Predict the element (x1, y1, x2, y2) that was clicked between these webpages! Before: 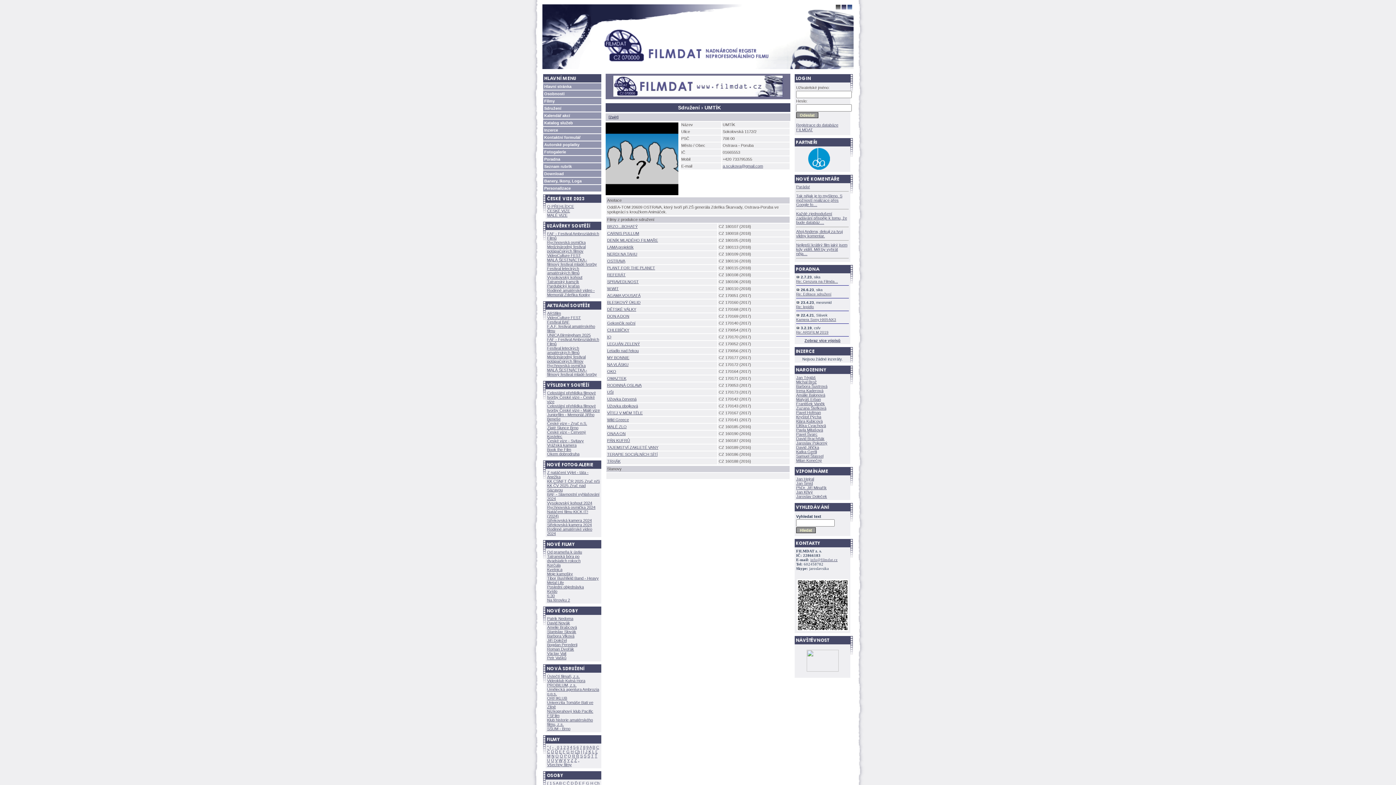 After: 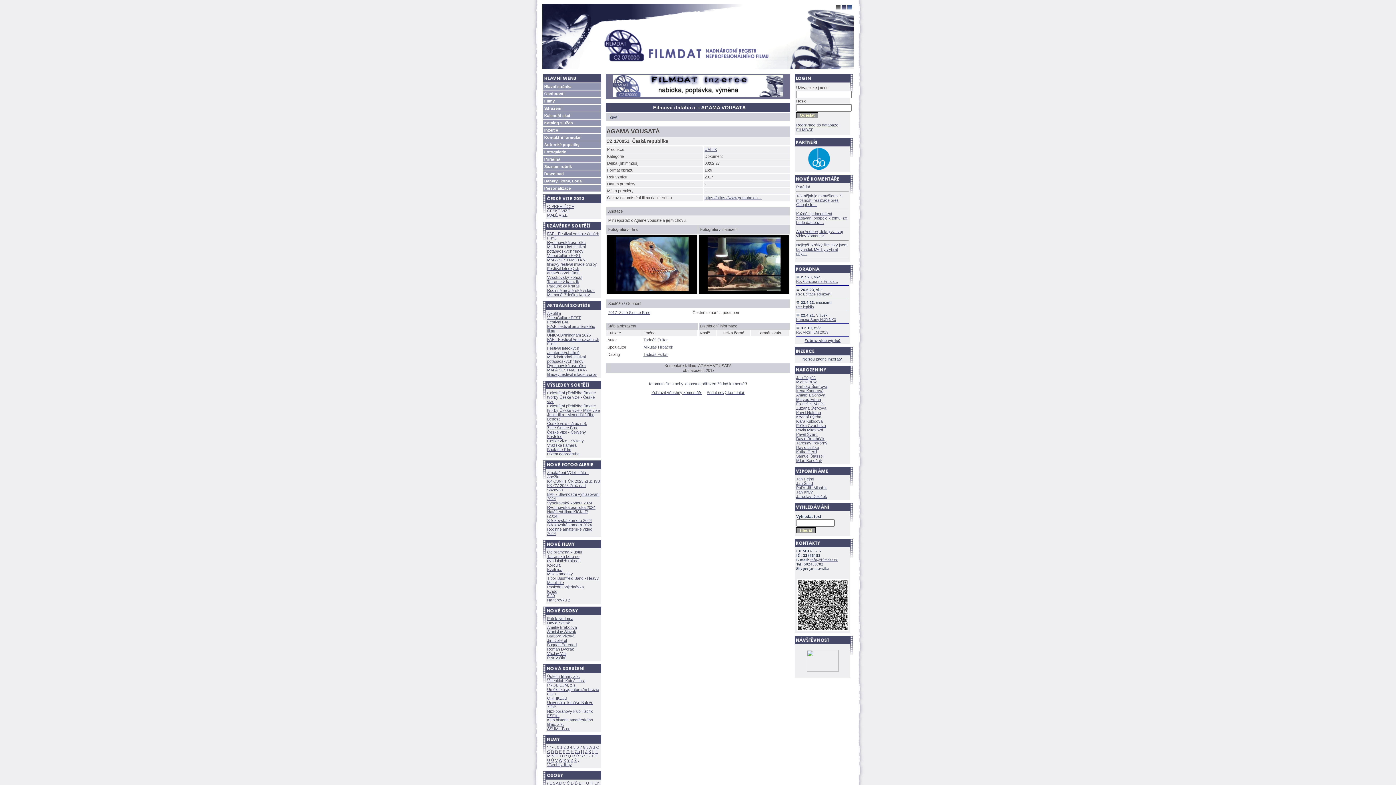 Action: label: AGAMA VOUSATÁ bbox: (607, 293, 640, 297)